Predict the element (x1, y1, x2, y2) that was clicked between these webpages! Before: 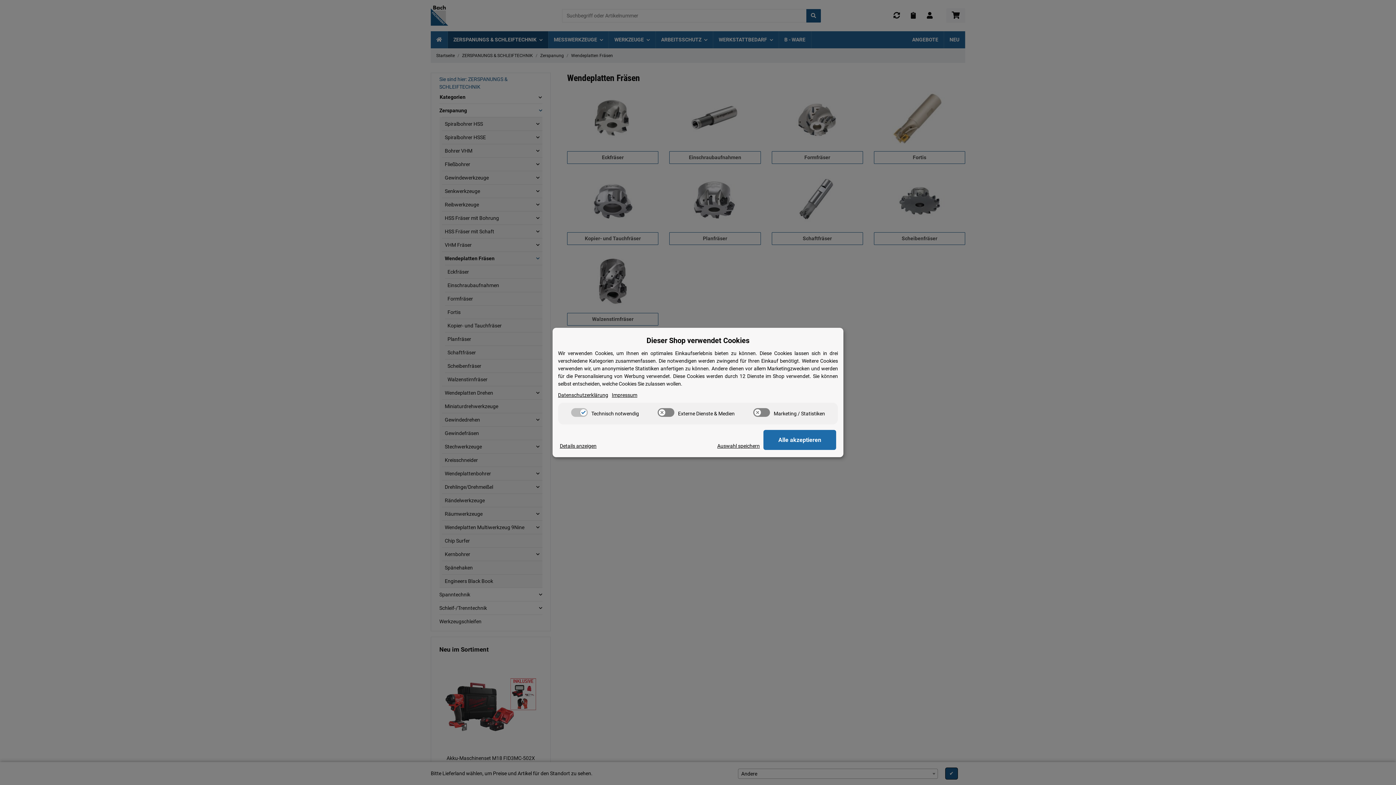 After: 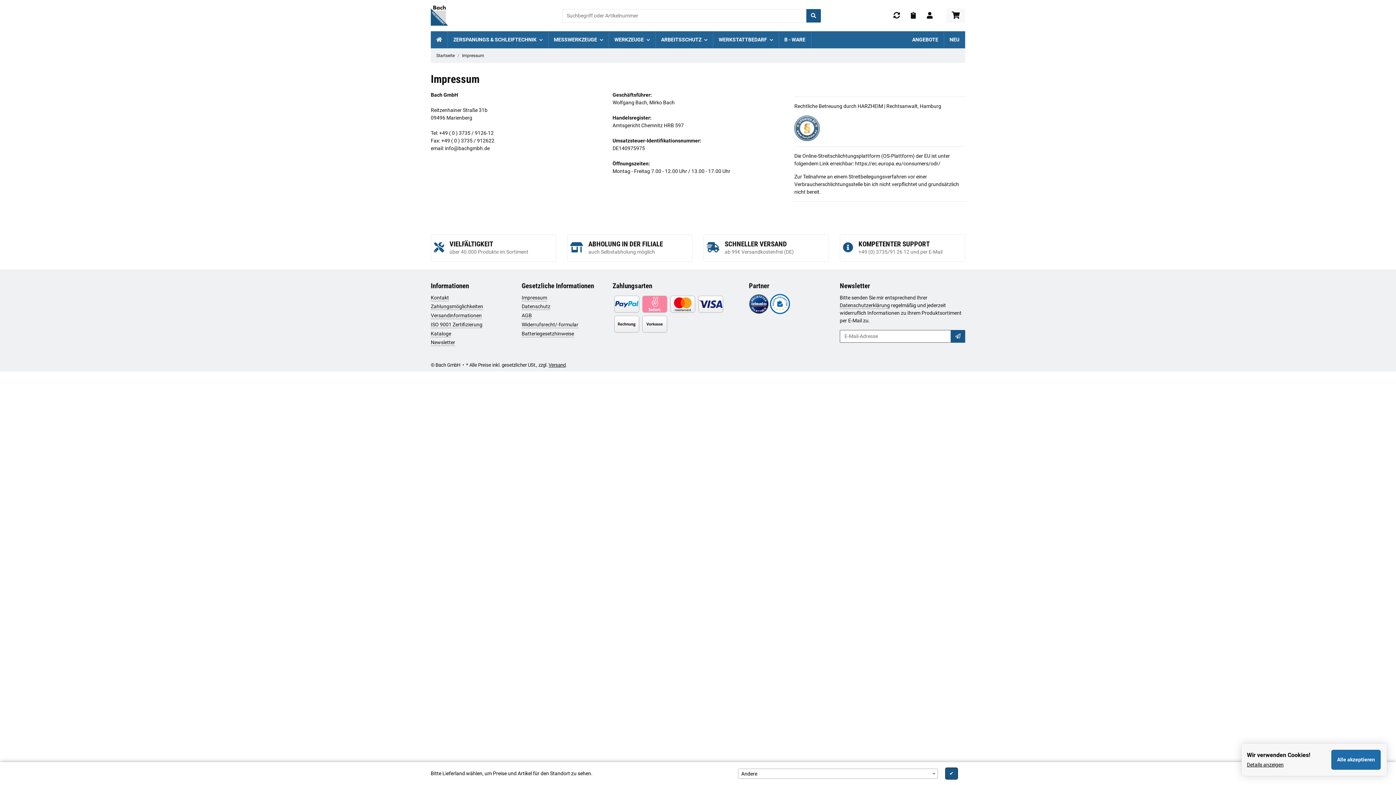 Action: bbox: (612, 391, 637, 399) label: Impressum